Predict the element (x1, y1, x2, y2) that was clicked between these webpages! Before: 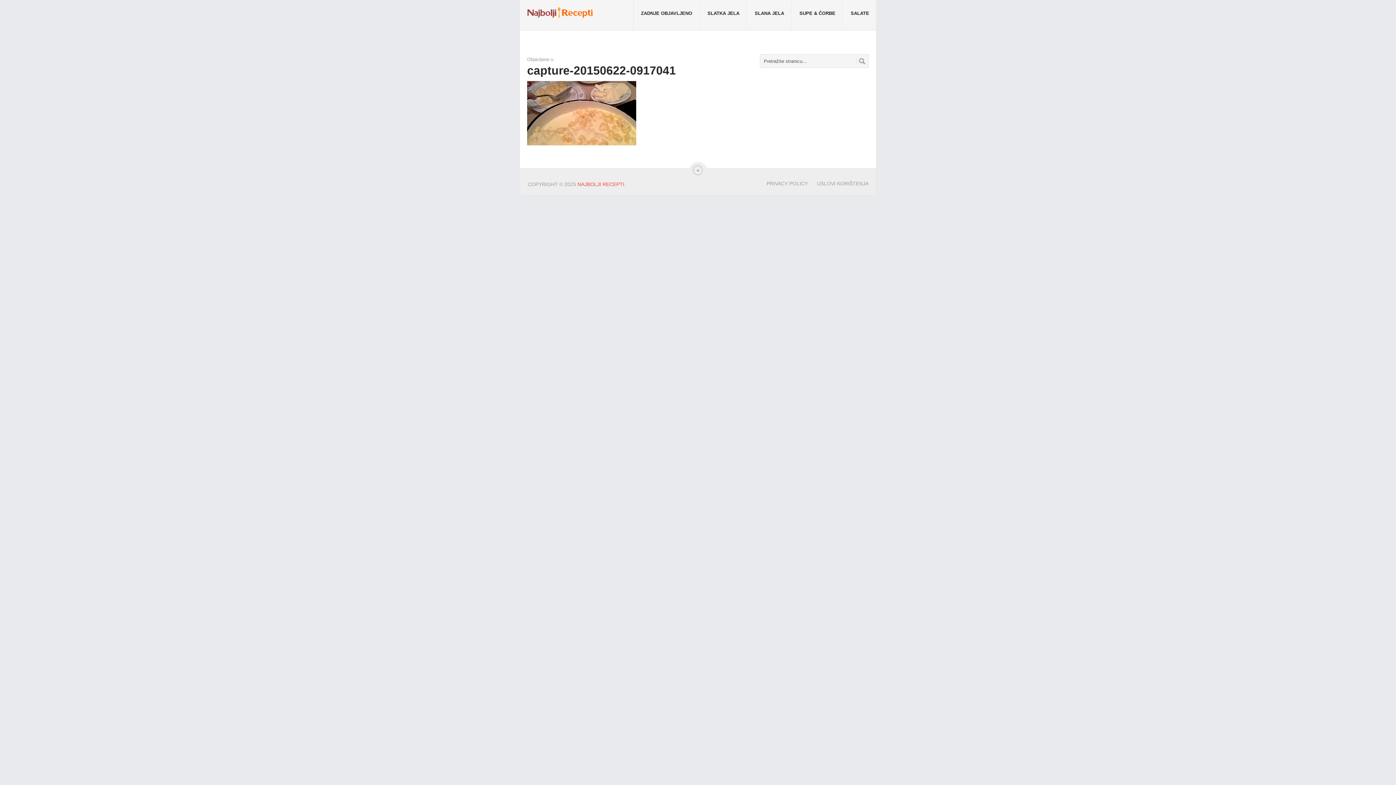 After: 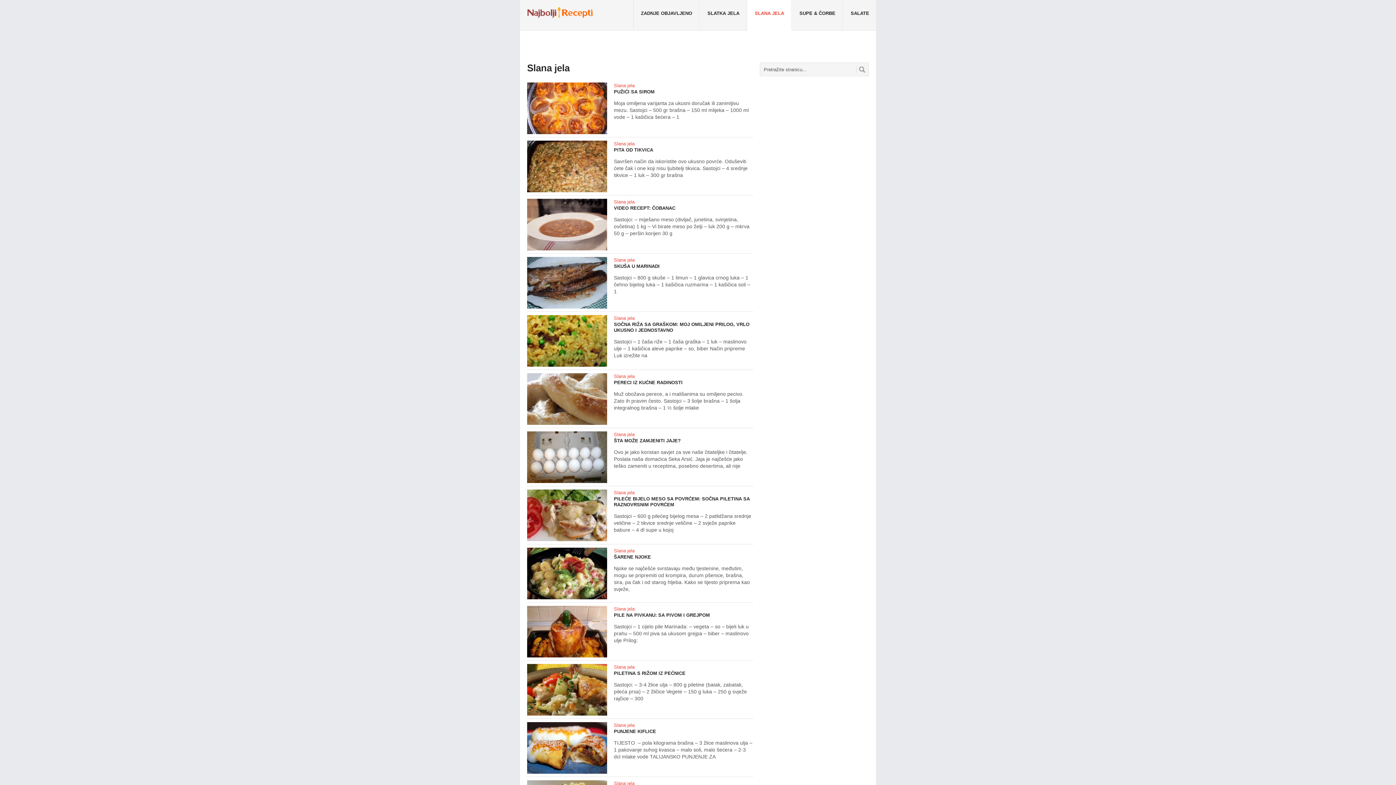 Action: bbox: (747, 0, 791, 30) label: SLANA JELA
